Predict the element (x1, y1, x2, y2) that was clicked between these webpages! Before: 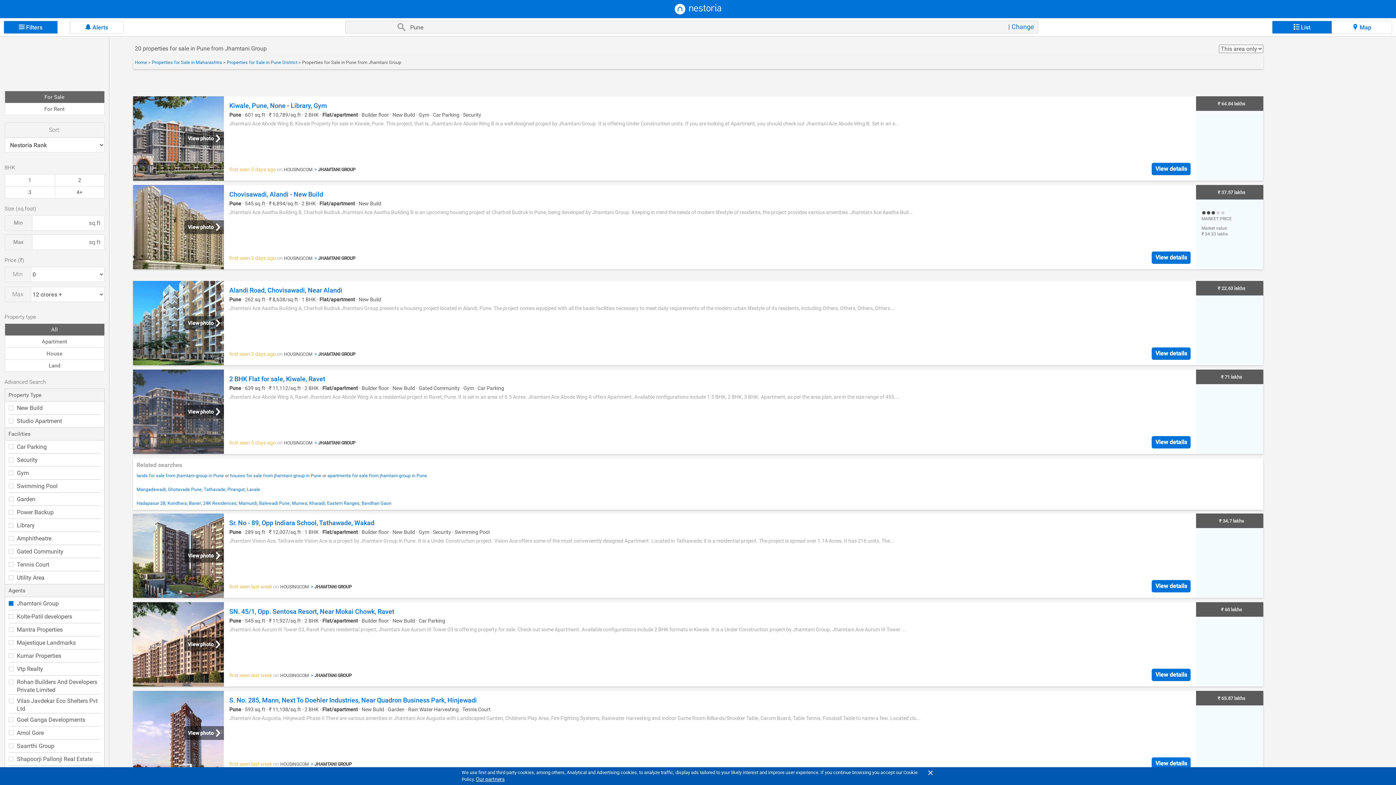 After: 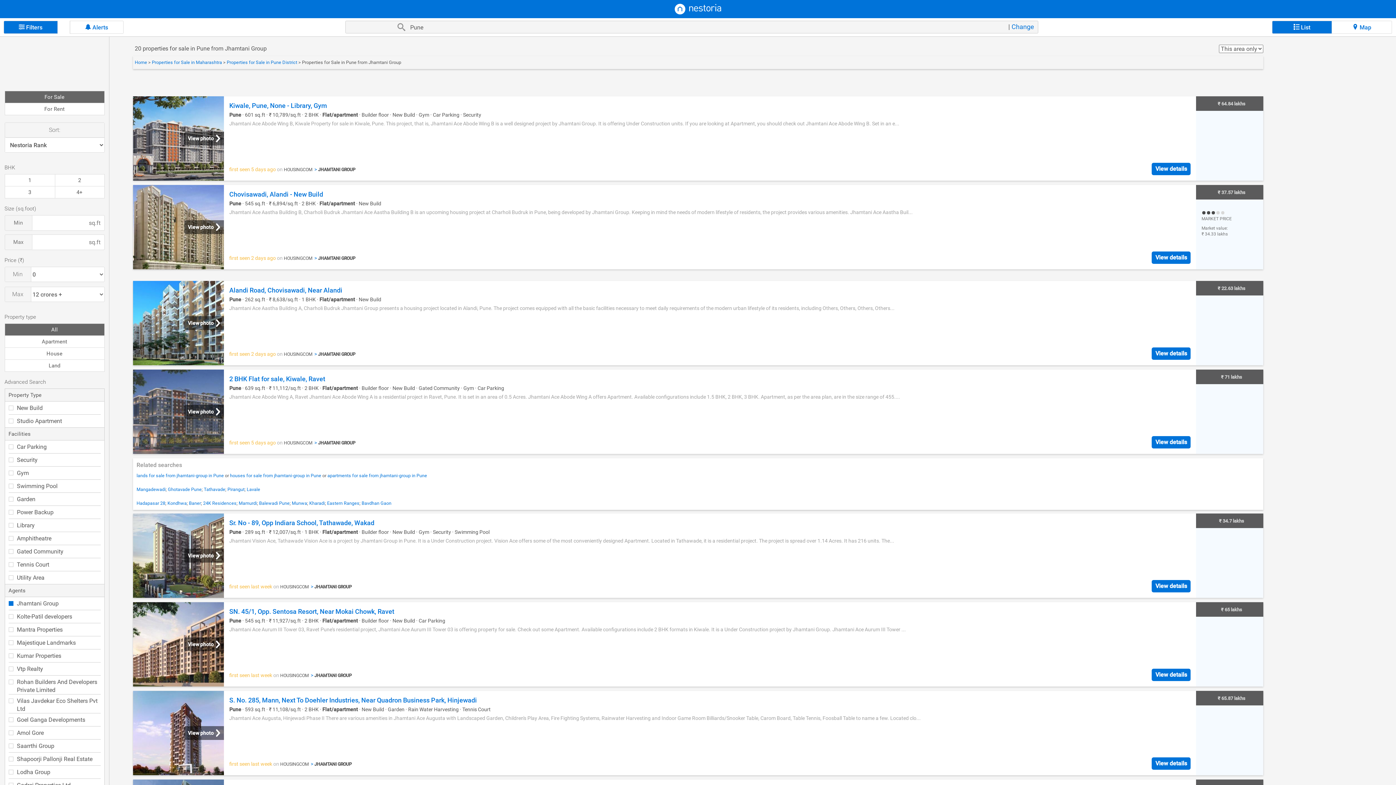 Action: bbox: (476, 776, 504, 782) label: Our partners